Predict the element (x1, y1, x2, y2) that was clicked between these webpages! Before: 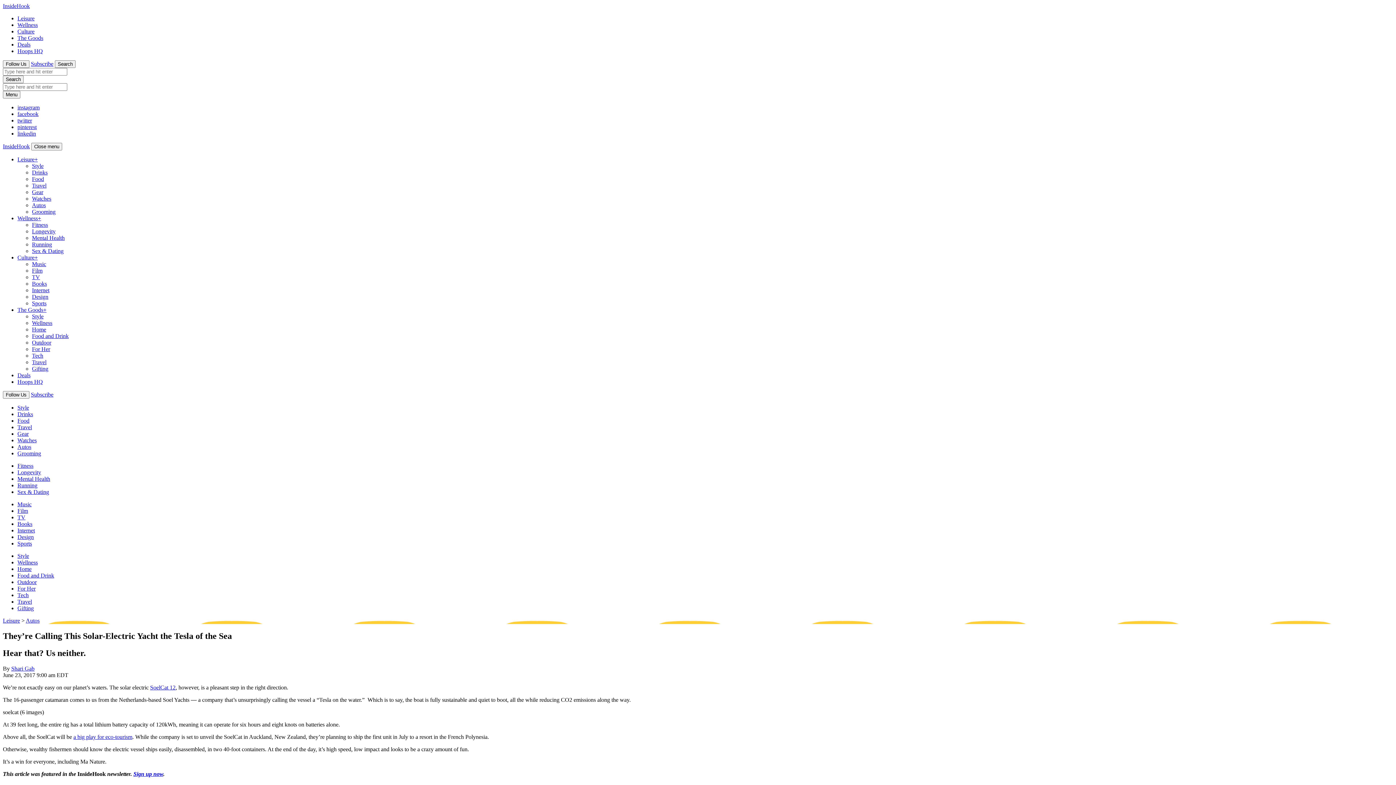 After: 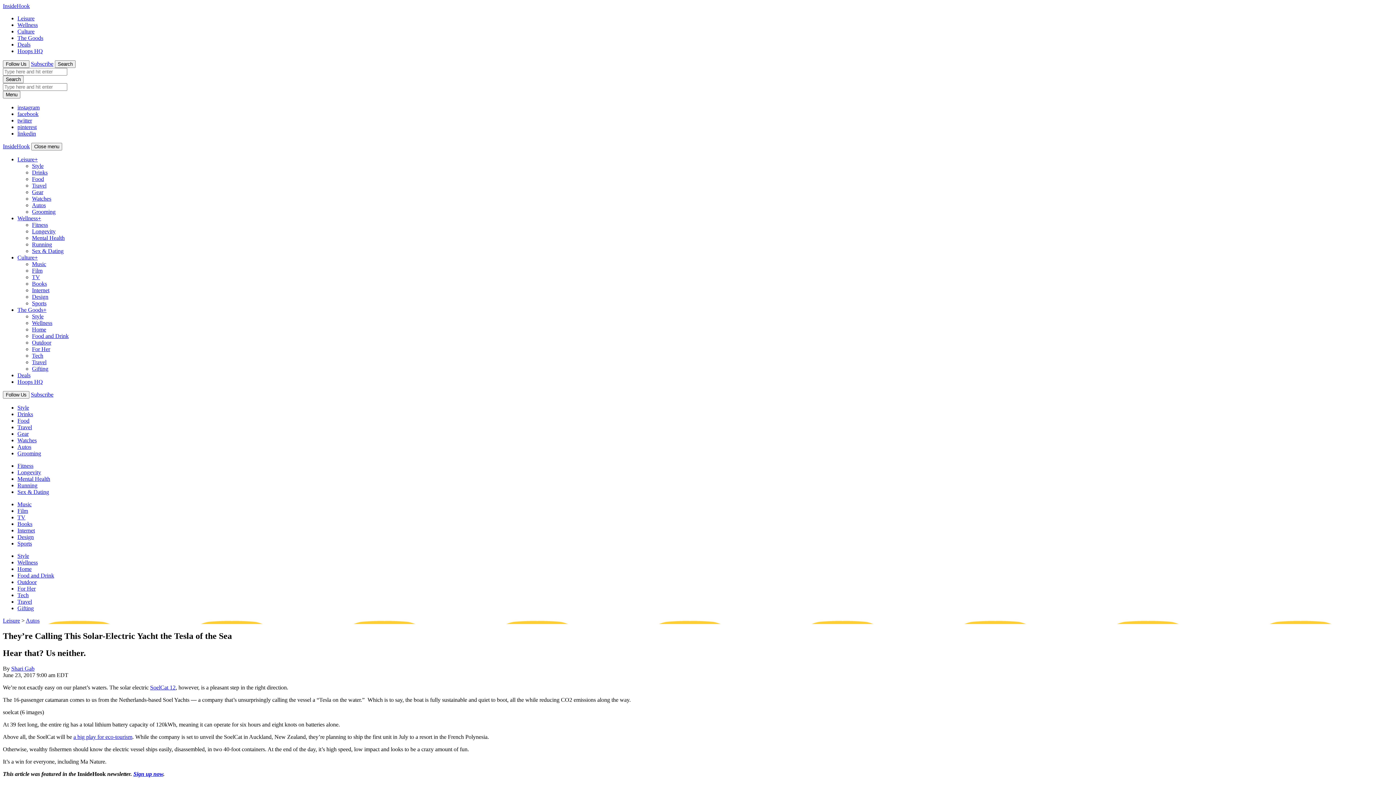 Action: bbox: (17, 124, 36, 130) label: InsideHook on Pinterest